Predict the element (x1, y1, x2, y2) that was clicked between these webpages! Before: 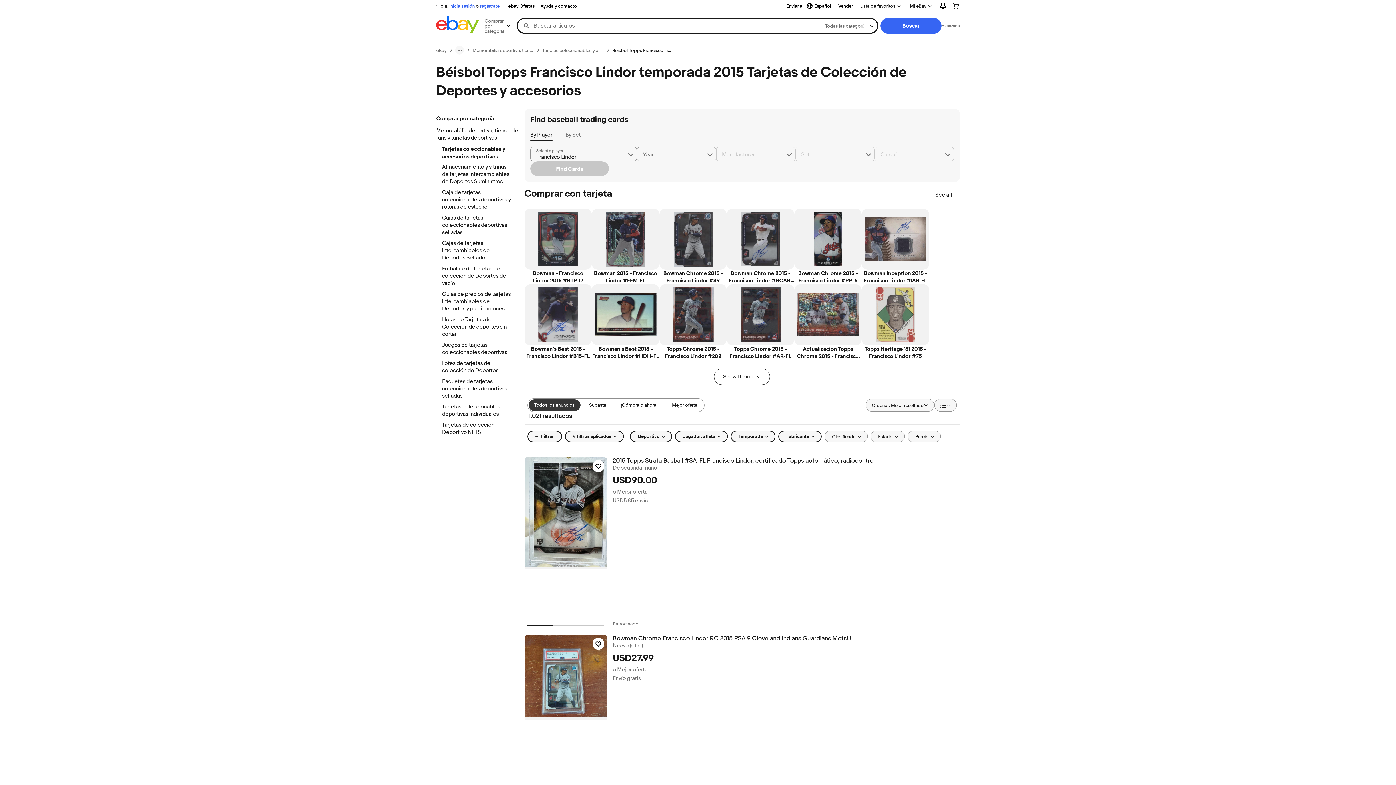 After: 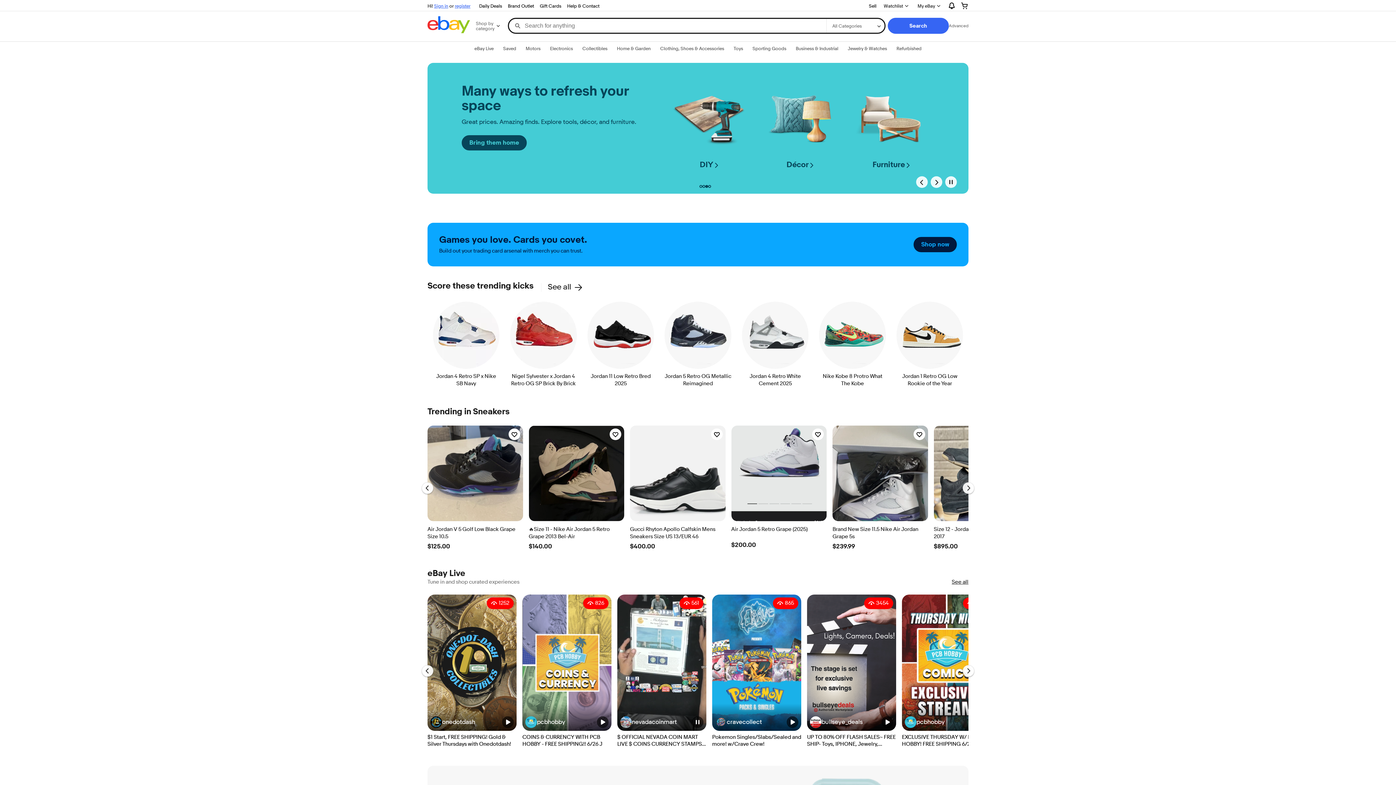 Action: bbox: (436, 16, 478, 35)